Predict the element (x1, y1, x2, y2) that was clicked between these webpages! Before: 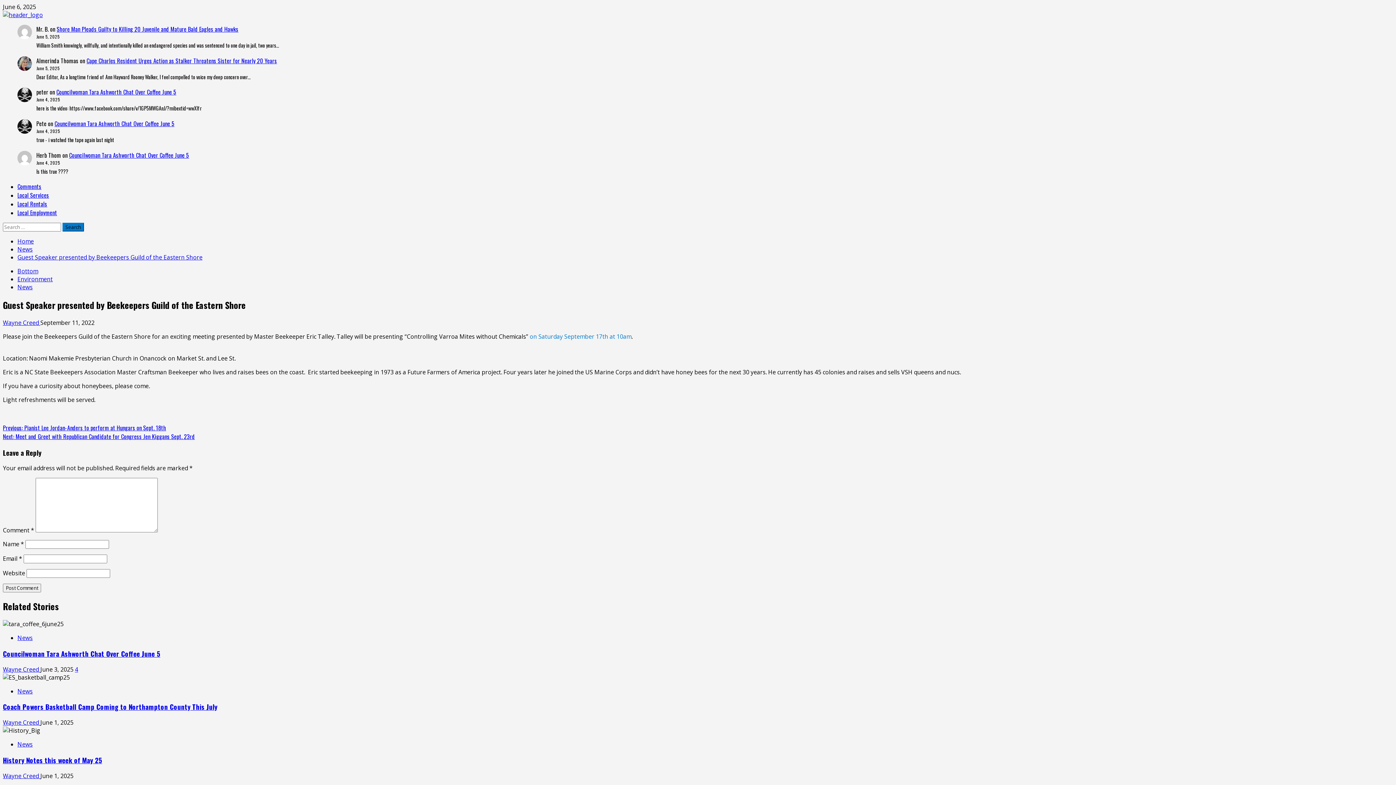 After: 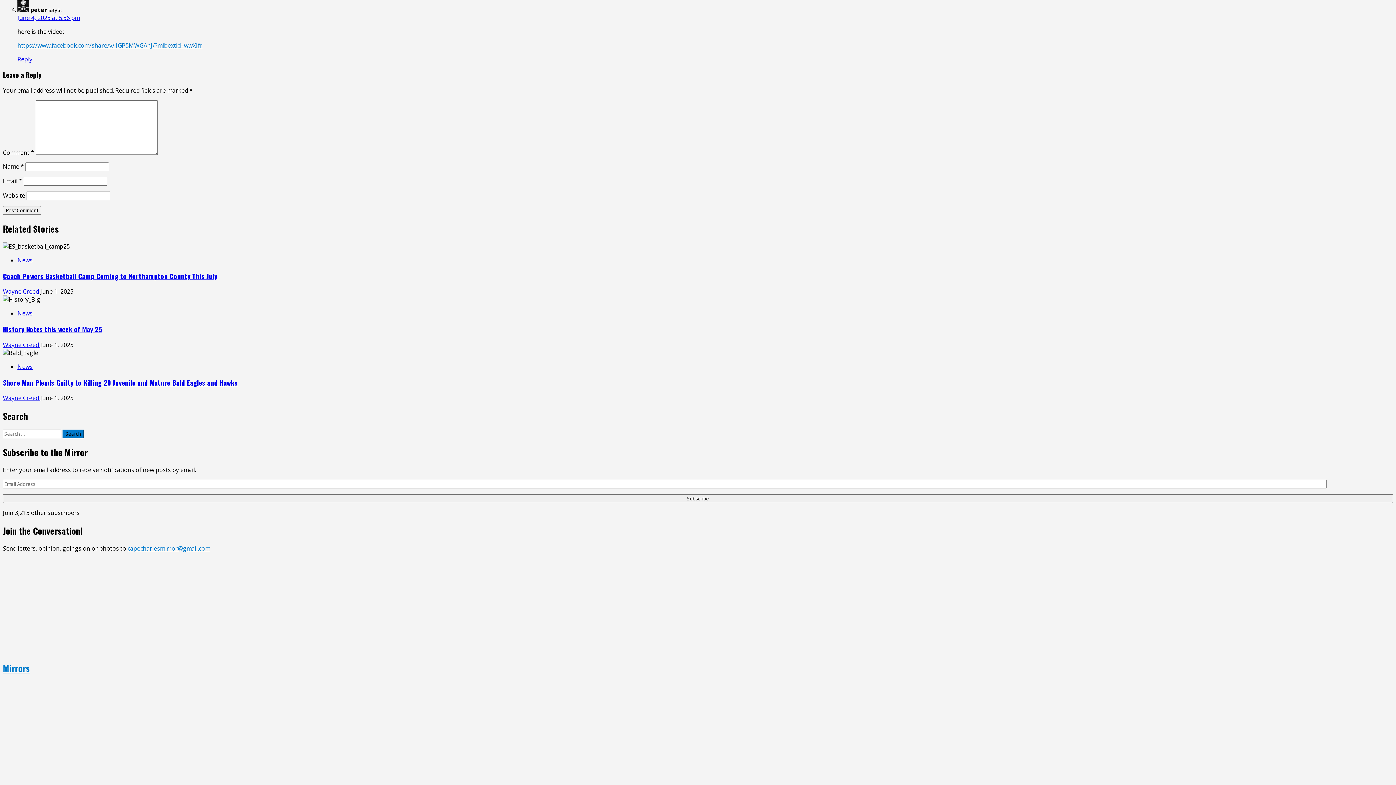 Action: label: Councilwoman Tara Ashworth Chat Over Coffee June 5 bbox: (56, 87, 176, 96)